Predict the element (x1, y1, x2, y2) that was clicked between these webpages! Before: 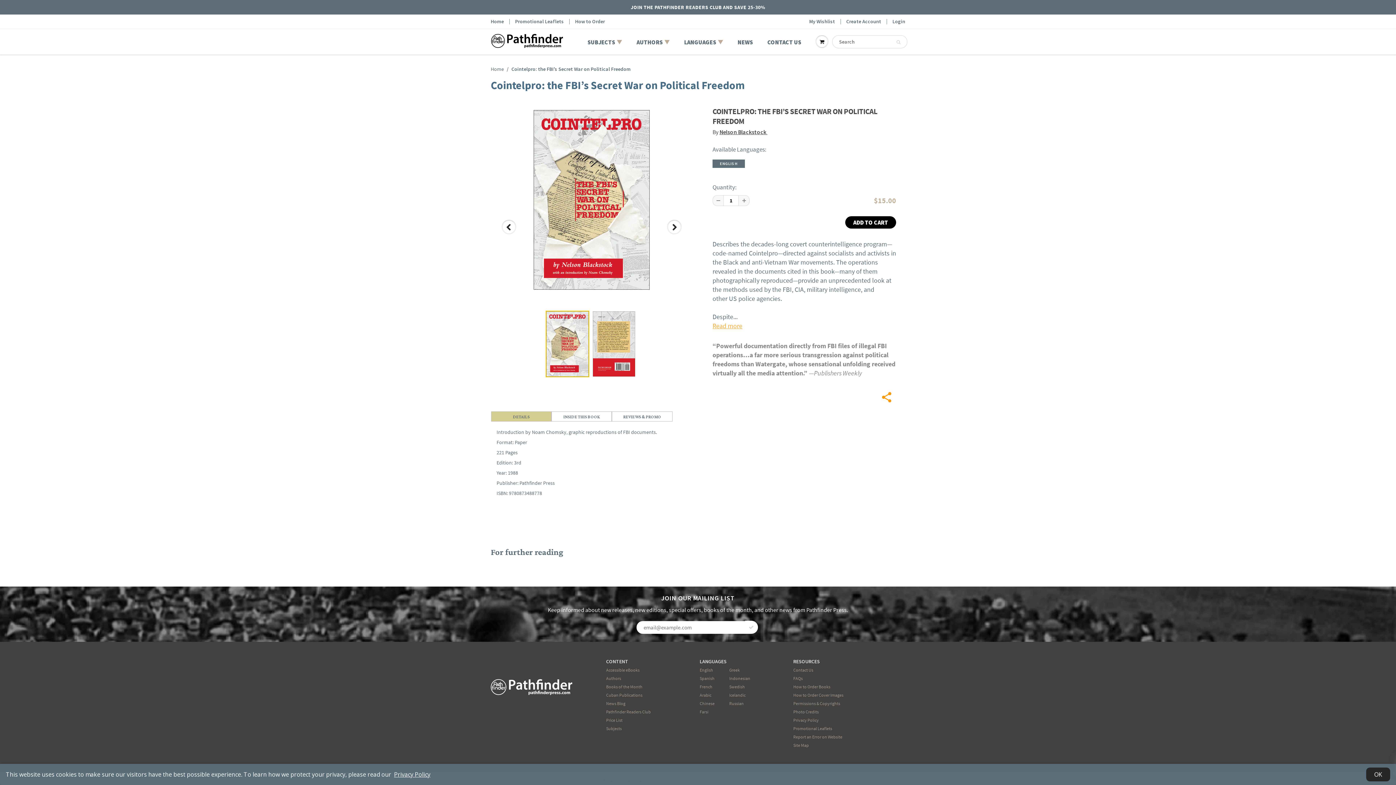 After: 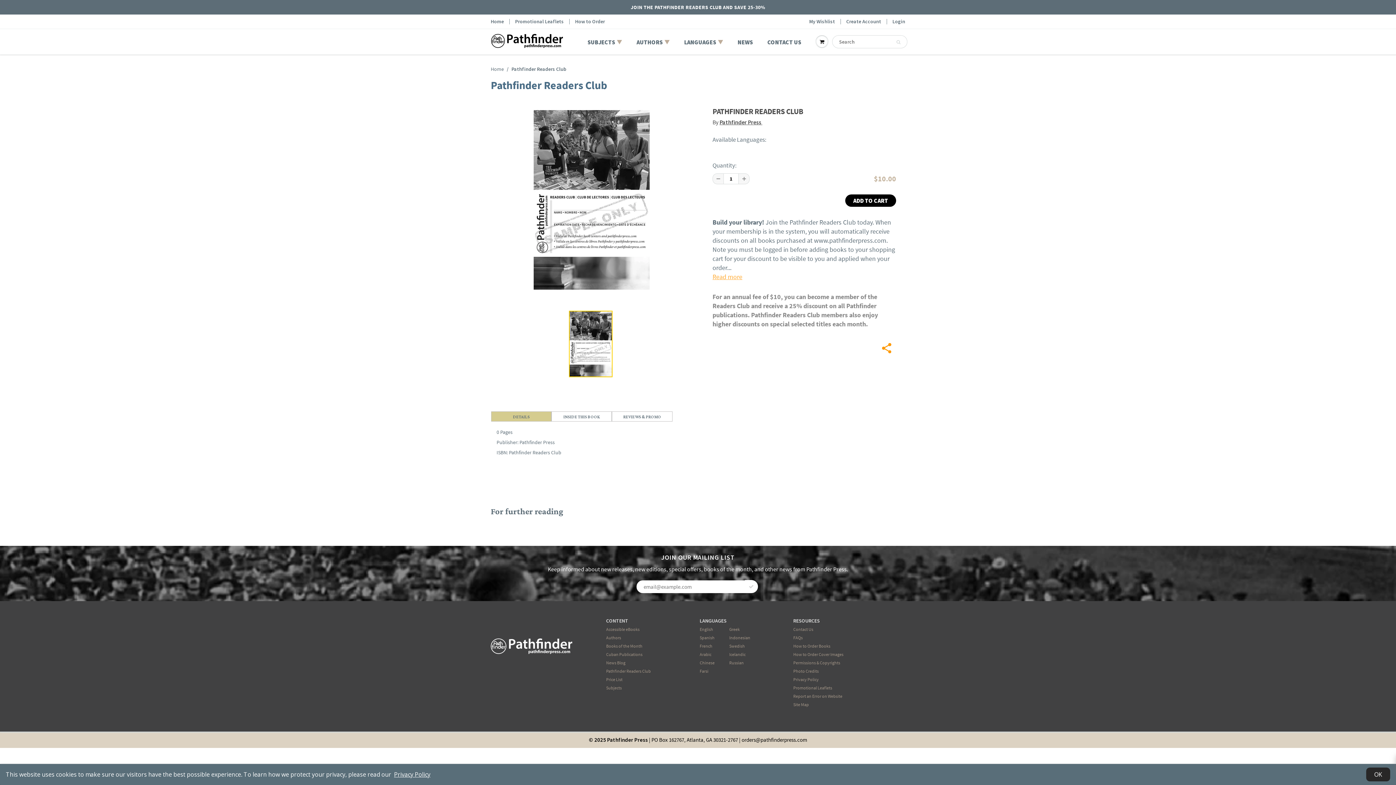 Action: label: Pathfinder Readers Club bbox: (606, 709, 651, 715)